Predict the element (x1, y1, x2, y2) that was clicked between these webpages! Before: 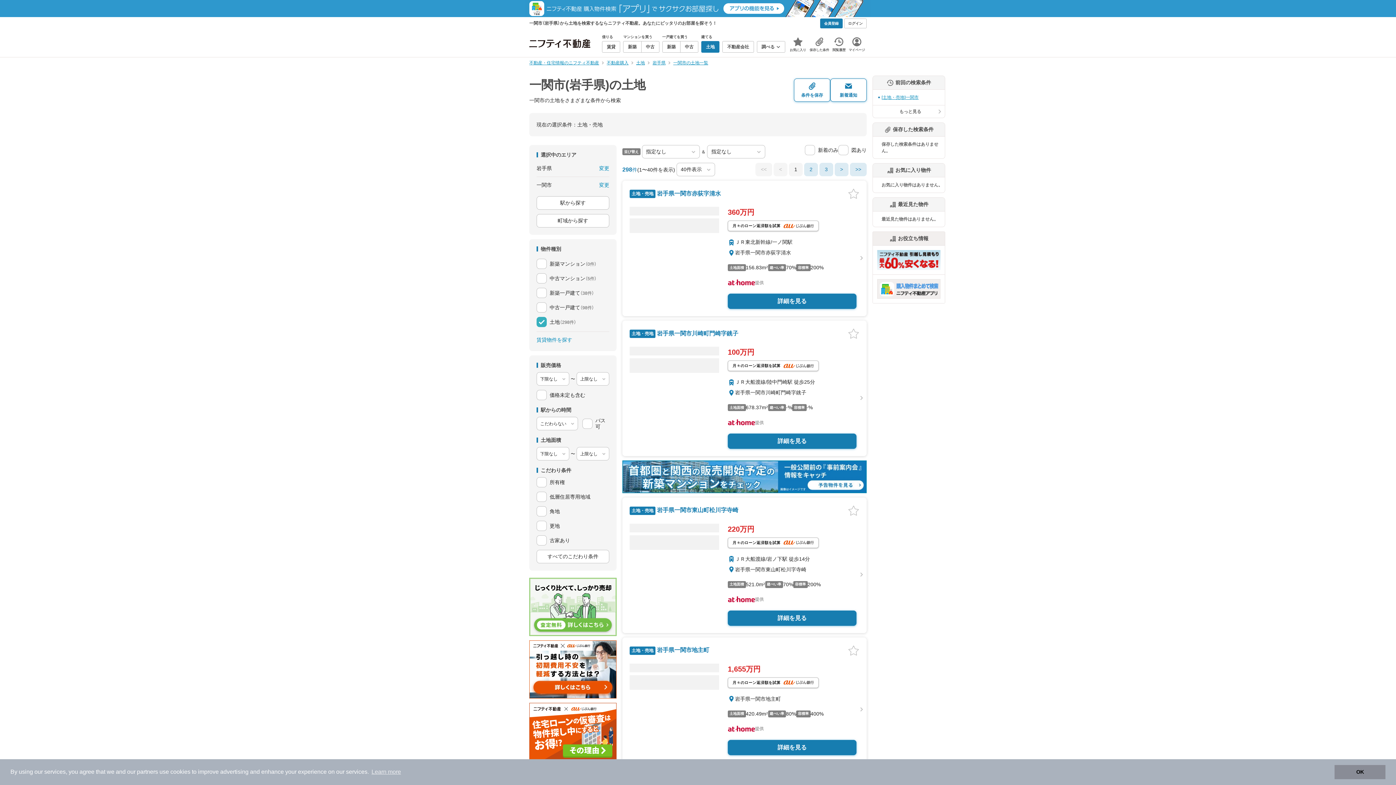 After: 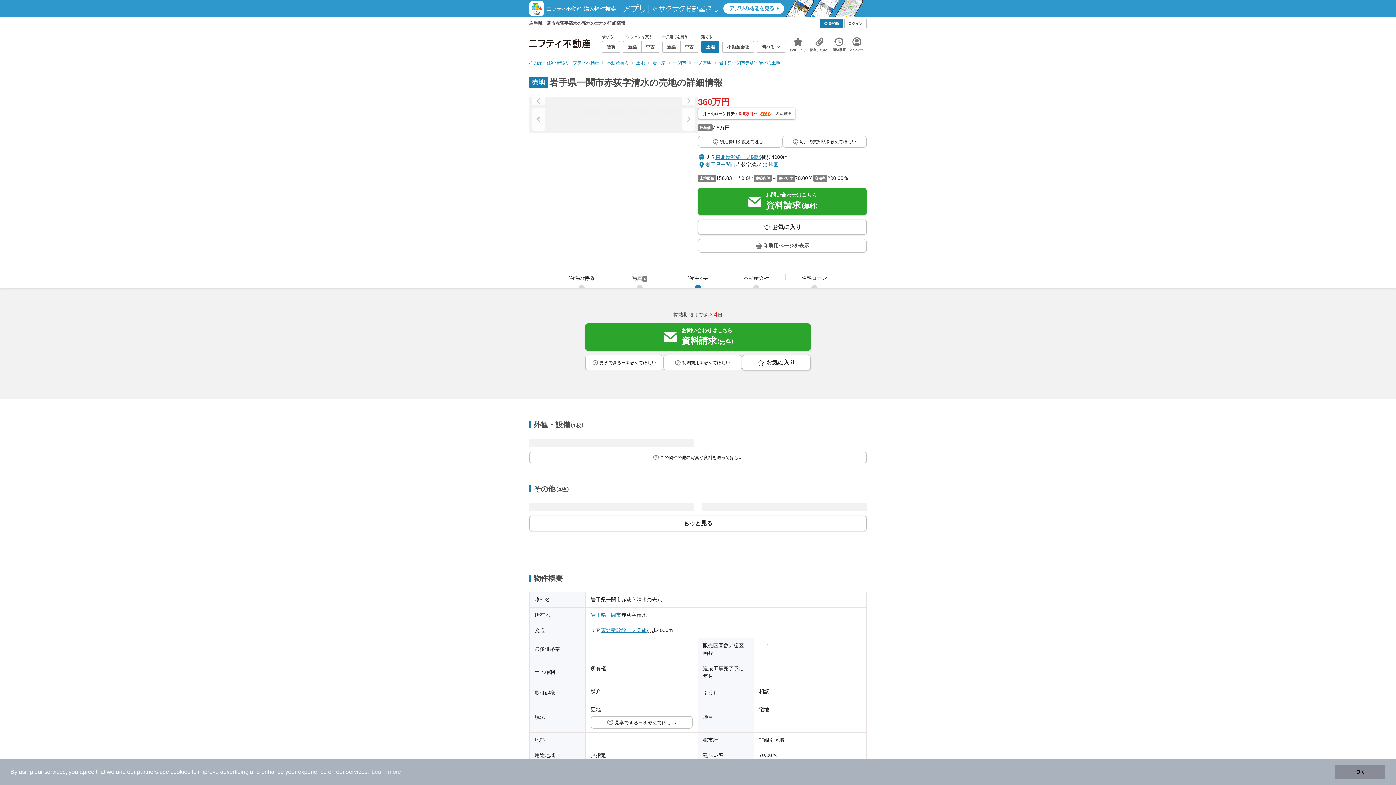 Action: label: ＪＲ東北新幹線/一ノ関駅
岩手県一関市赤荻字清水
土地面積
156.83m²
建ぺい率
70%
容積率
200%
提供
詳細を見る bbox: (728, 231, 856, 309)